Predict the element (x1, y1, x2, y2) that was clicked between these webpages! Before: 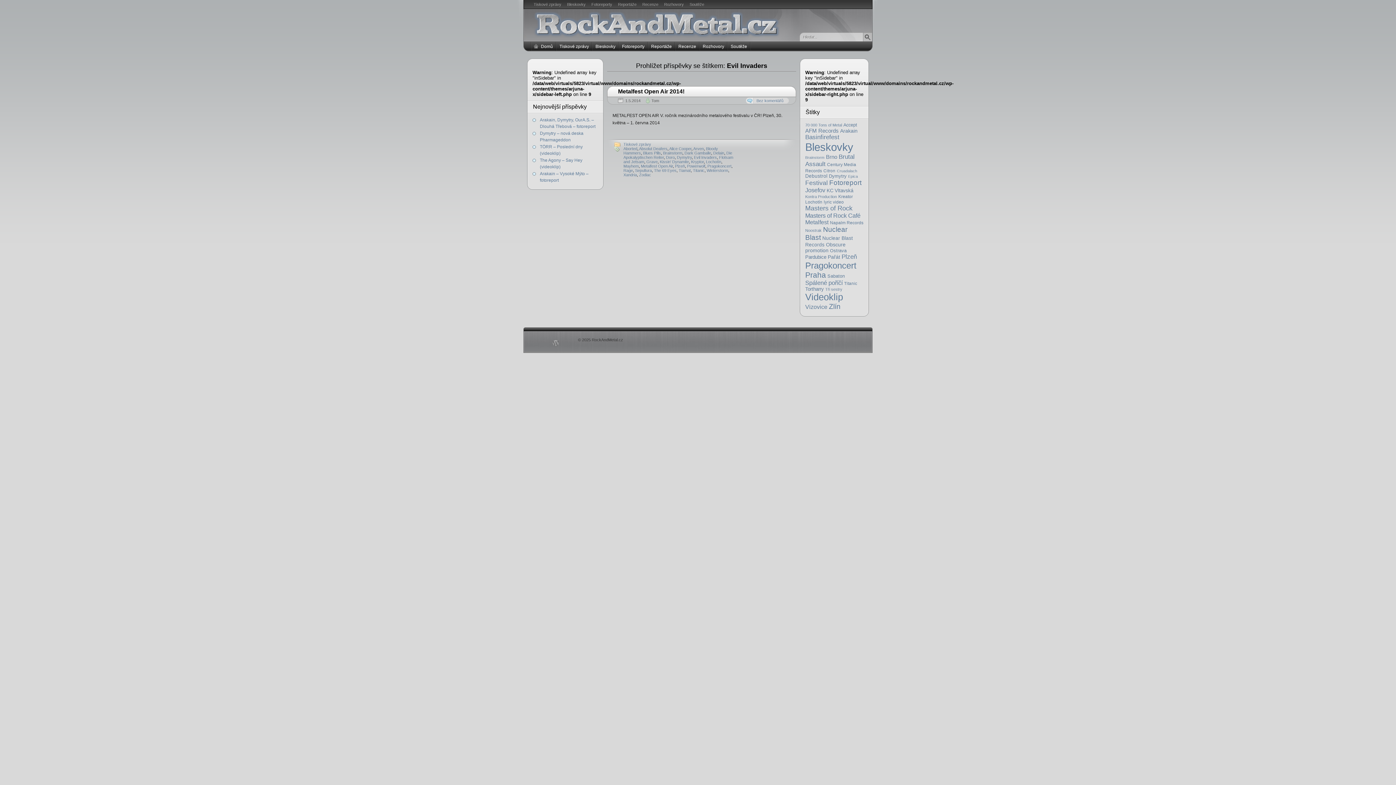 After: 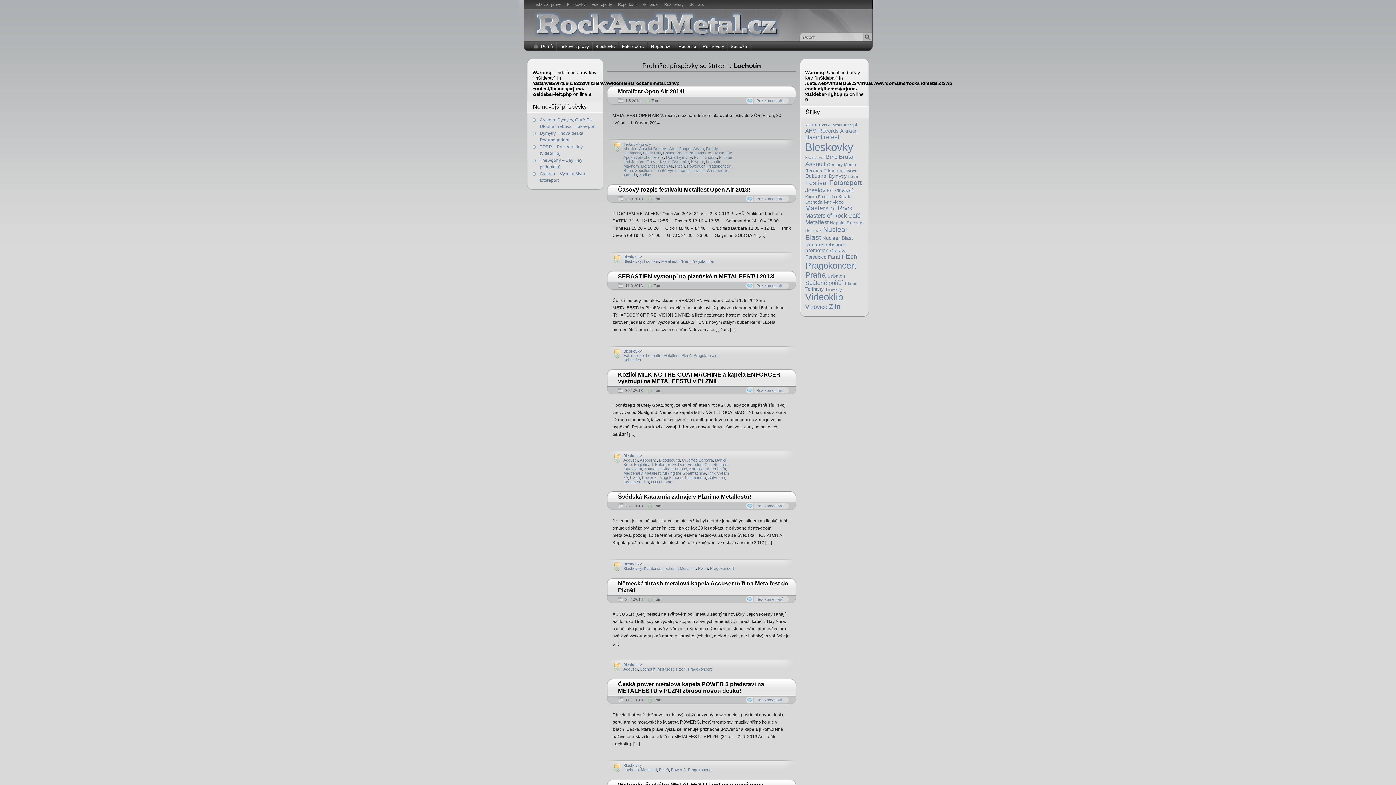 Action: bbox: (706, 159, 721, 164) label: Lochotín